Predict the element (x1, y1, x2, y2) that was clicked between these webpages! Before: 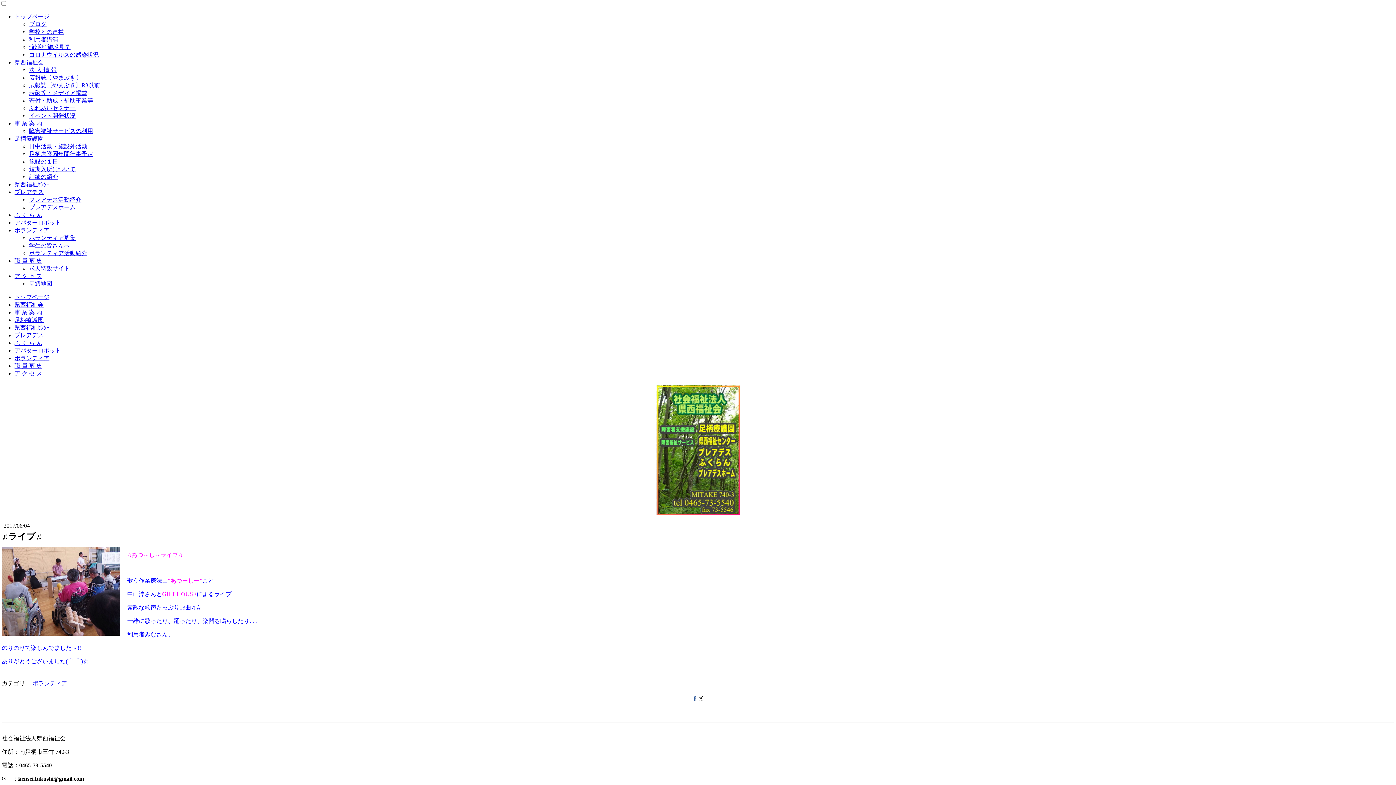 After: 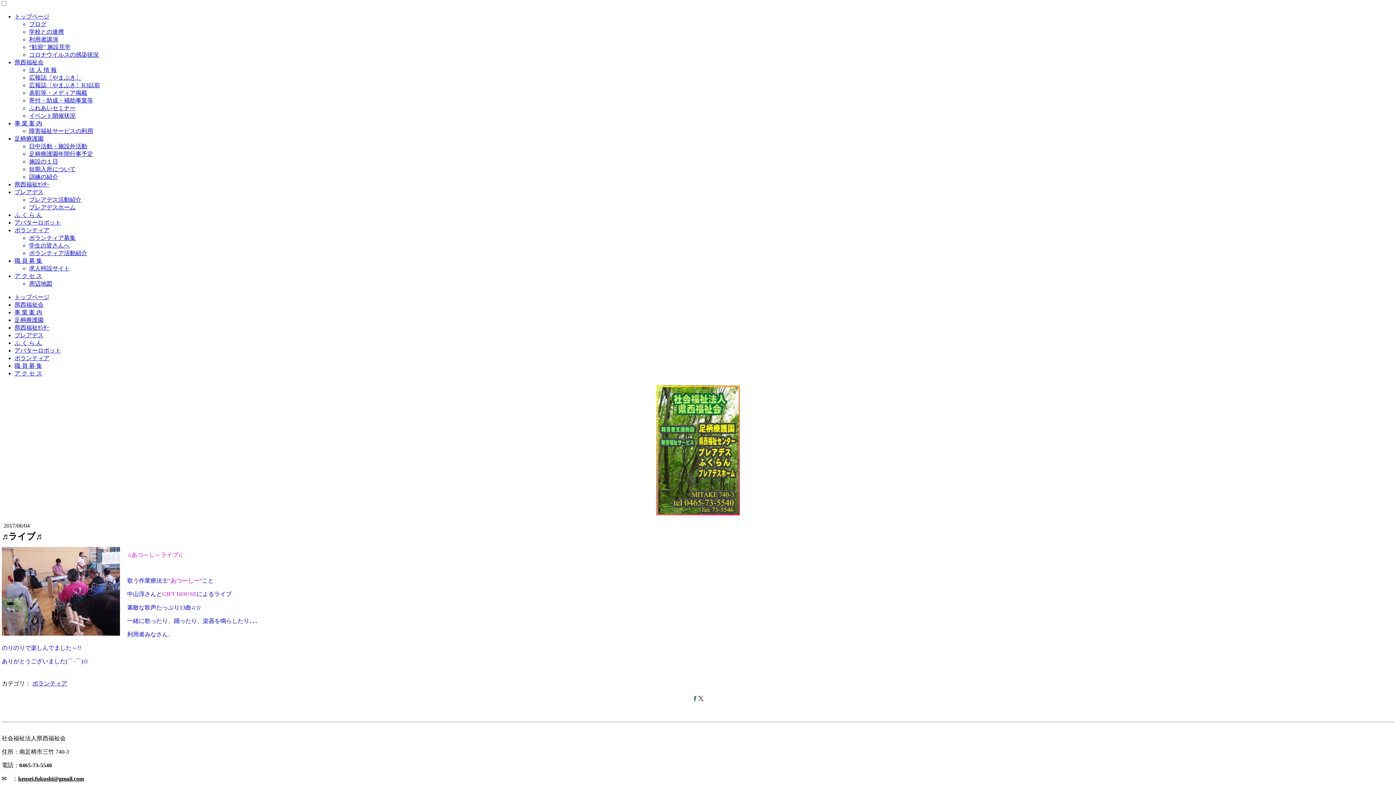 Action: label: 求人特設サイト bbox: (29, 265, 69, 271)